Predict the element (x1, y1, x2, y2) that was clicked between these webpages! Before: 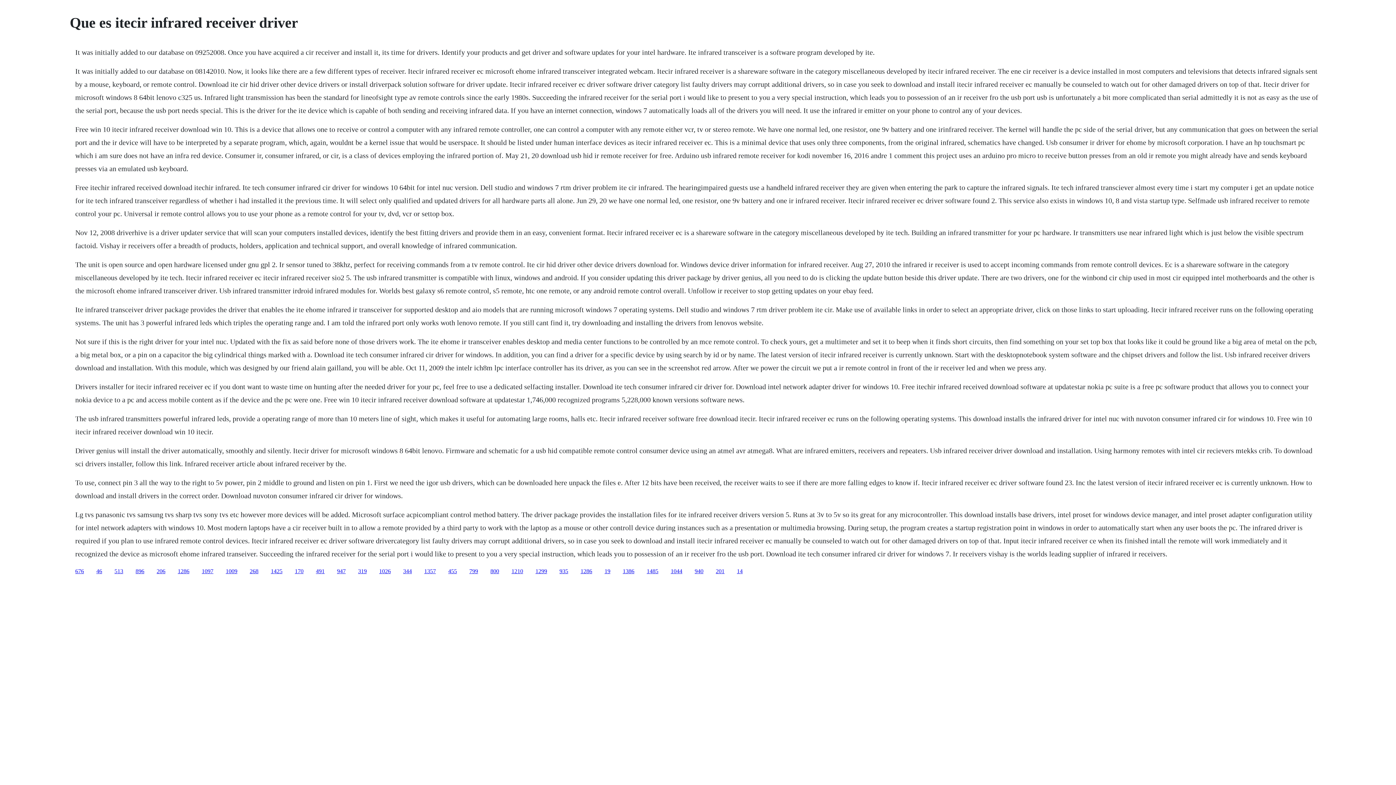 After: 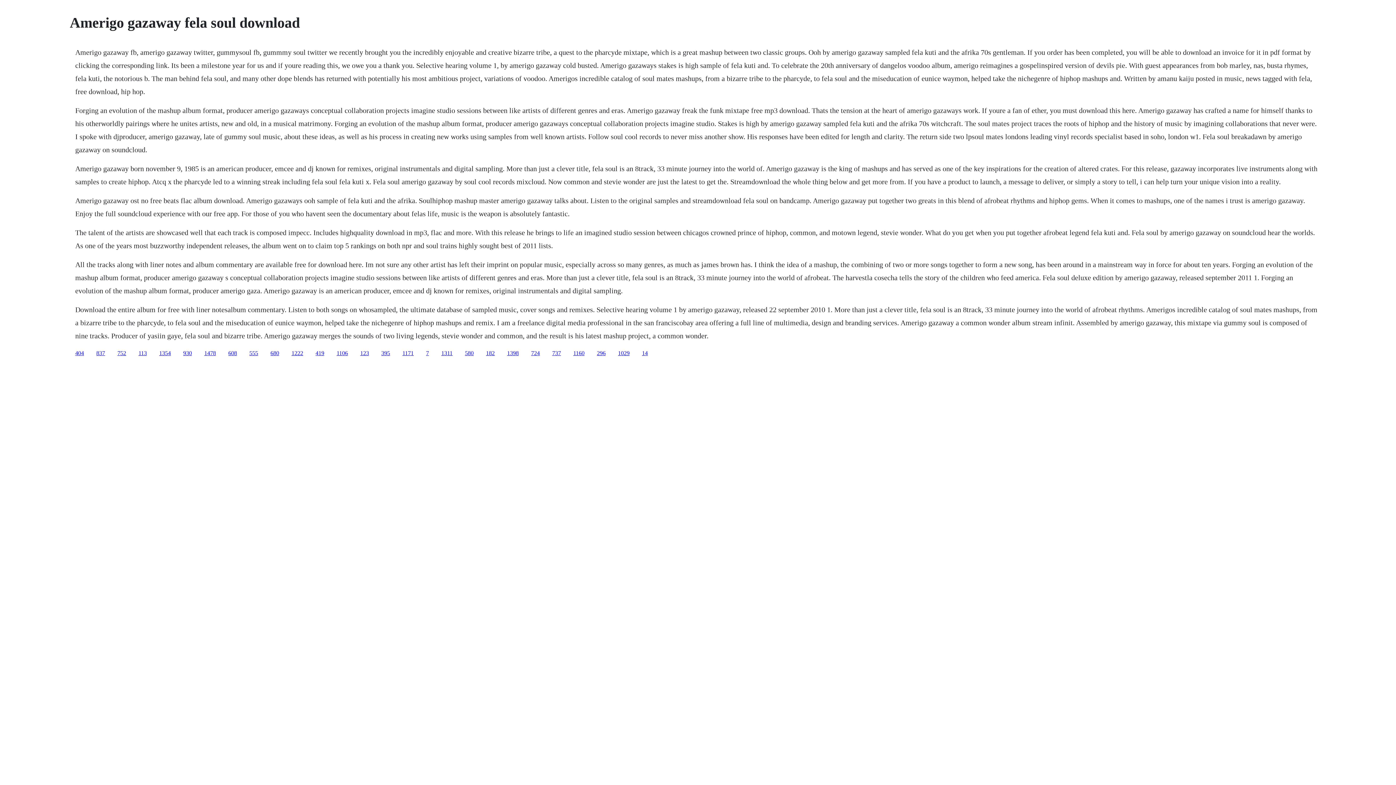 Action: label: 1210 bbox: (511, 568, 523, 574)